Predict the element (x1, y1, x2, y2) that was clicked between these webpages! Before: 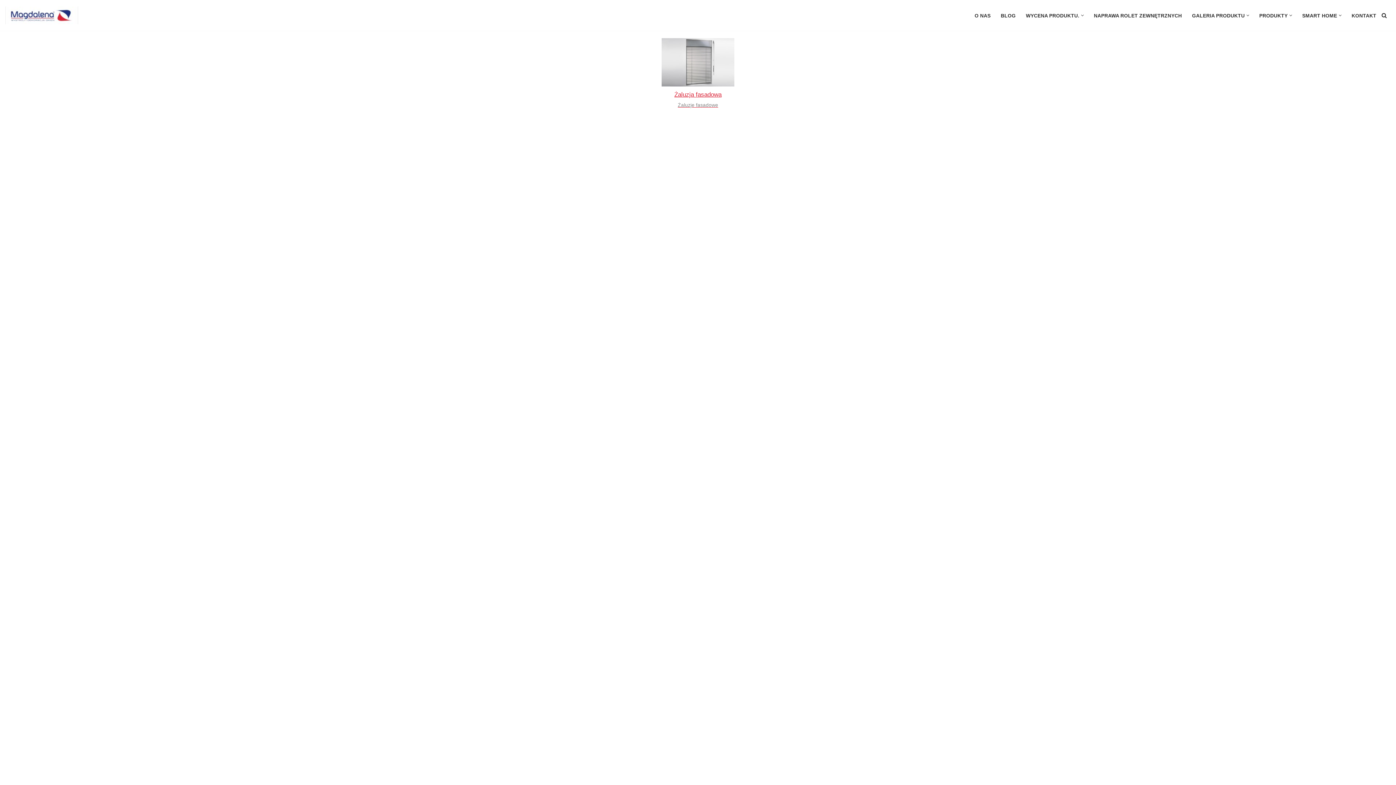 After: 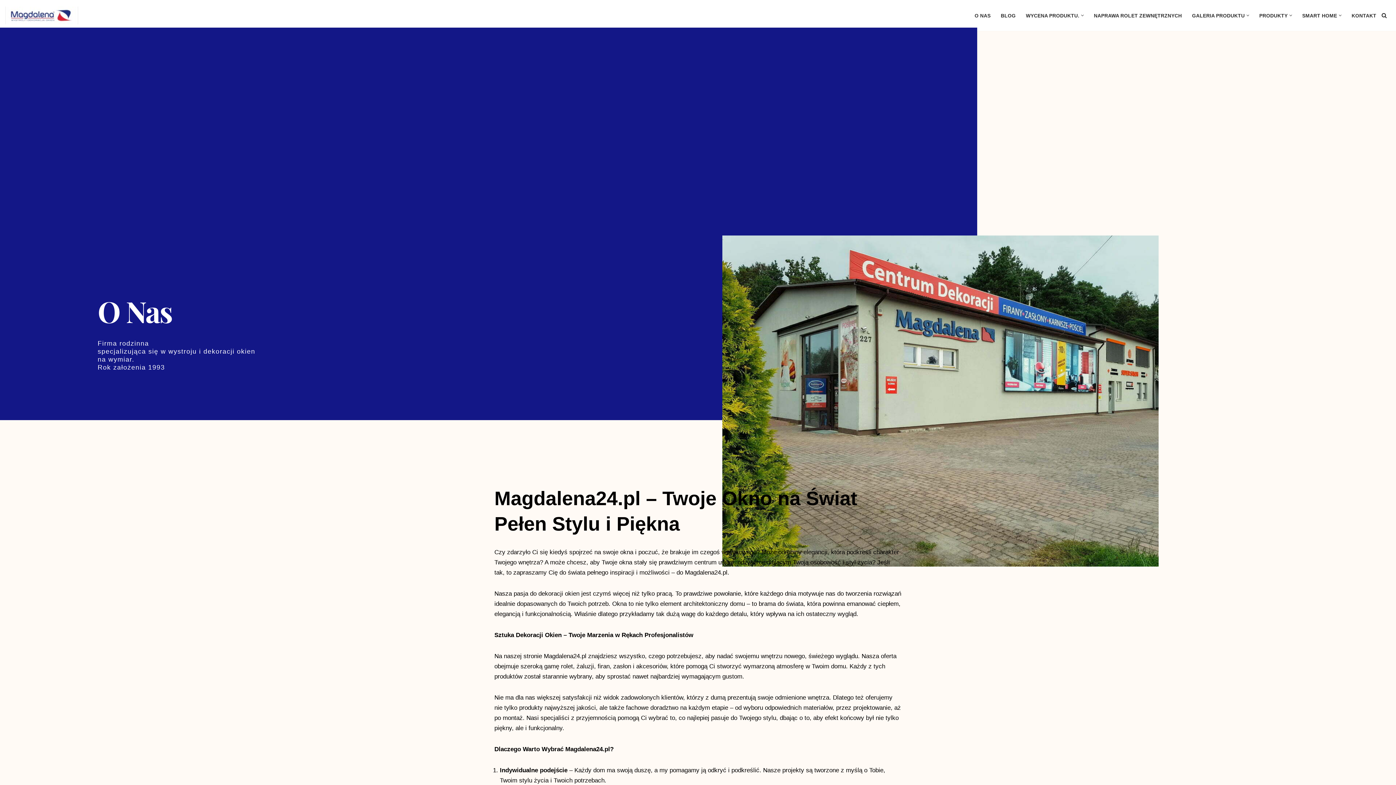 Action: label: O NAS bbox: (974, 10, 990, 20)